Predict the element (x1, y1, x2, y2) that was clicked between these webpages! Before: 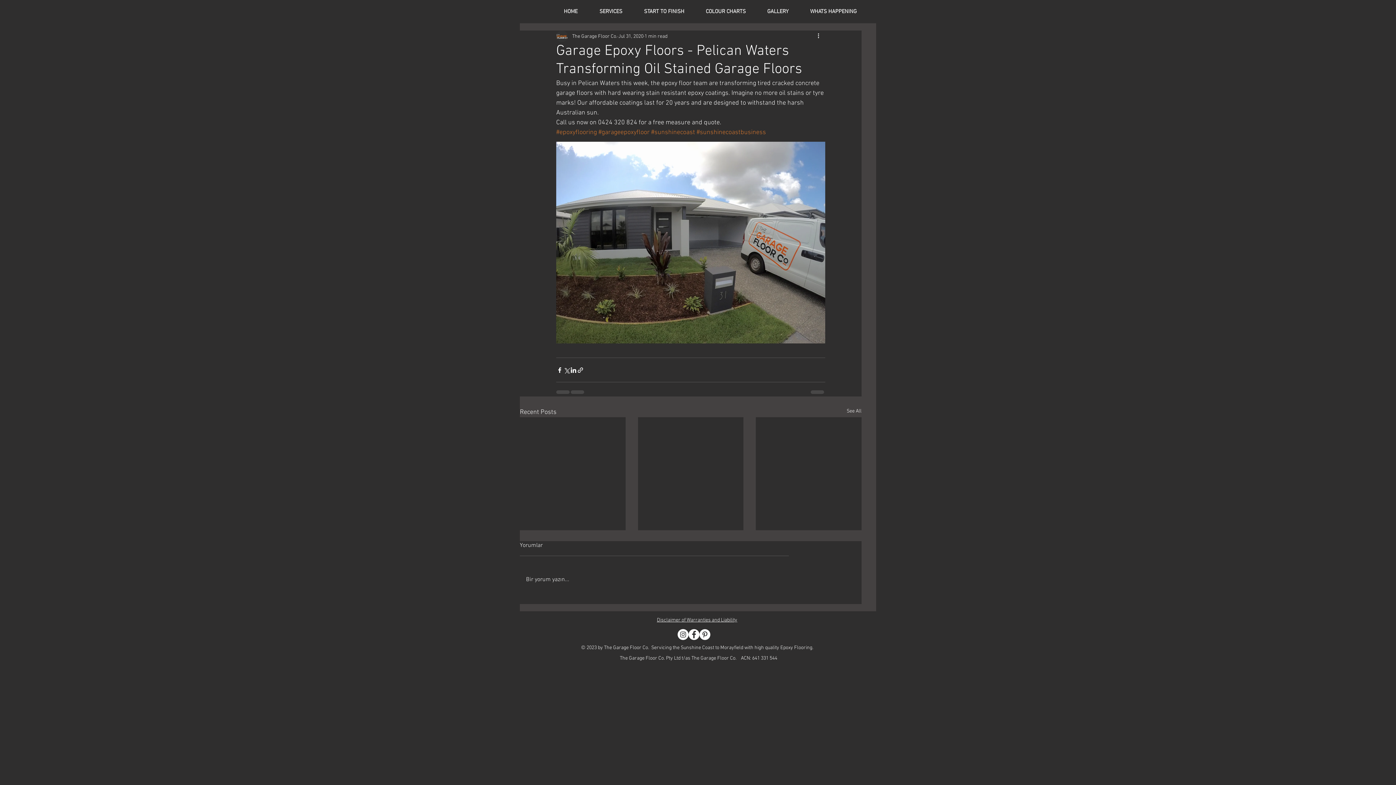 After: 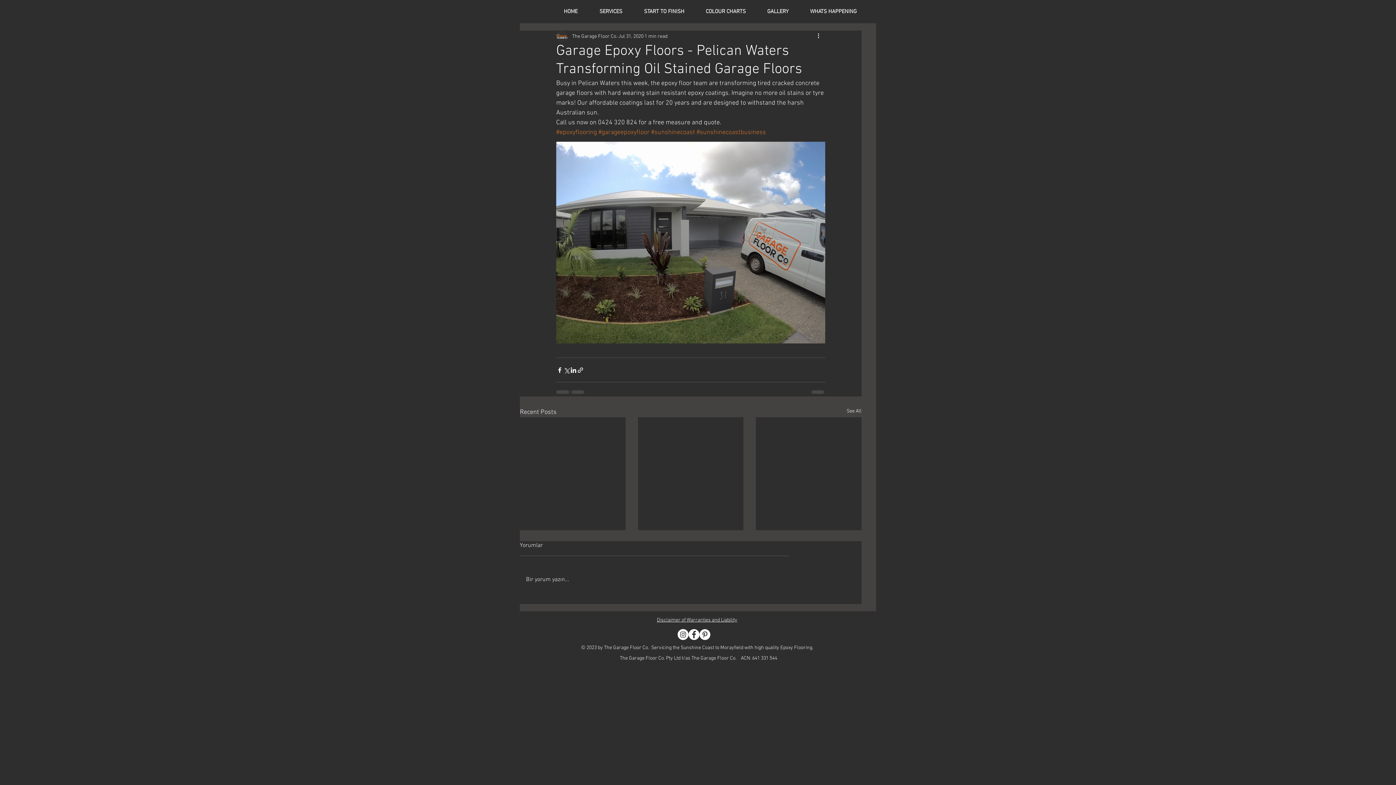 Action: bbox: (695, 7, 756, 16) label: COLOUR CHARTS